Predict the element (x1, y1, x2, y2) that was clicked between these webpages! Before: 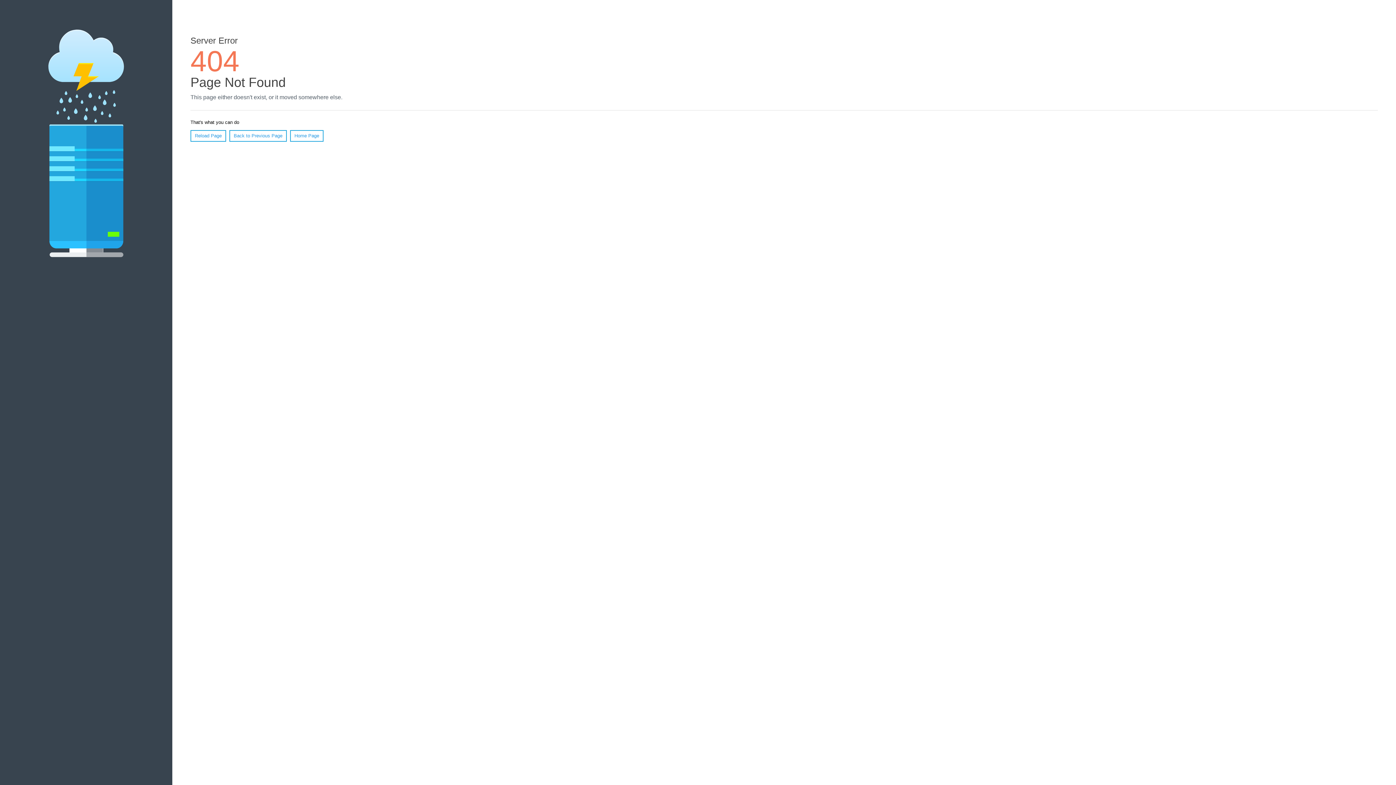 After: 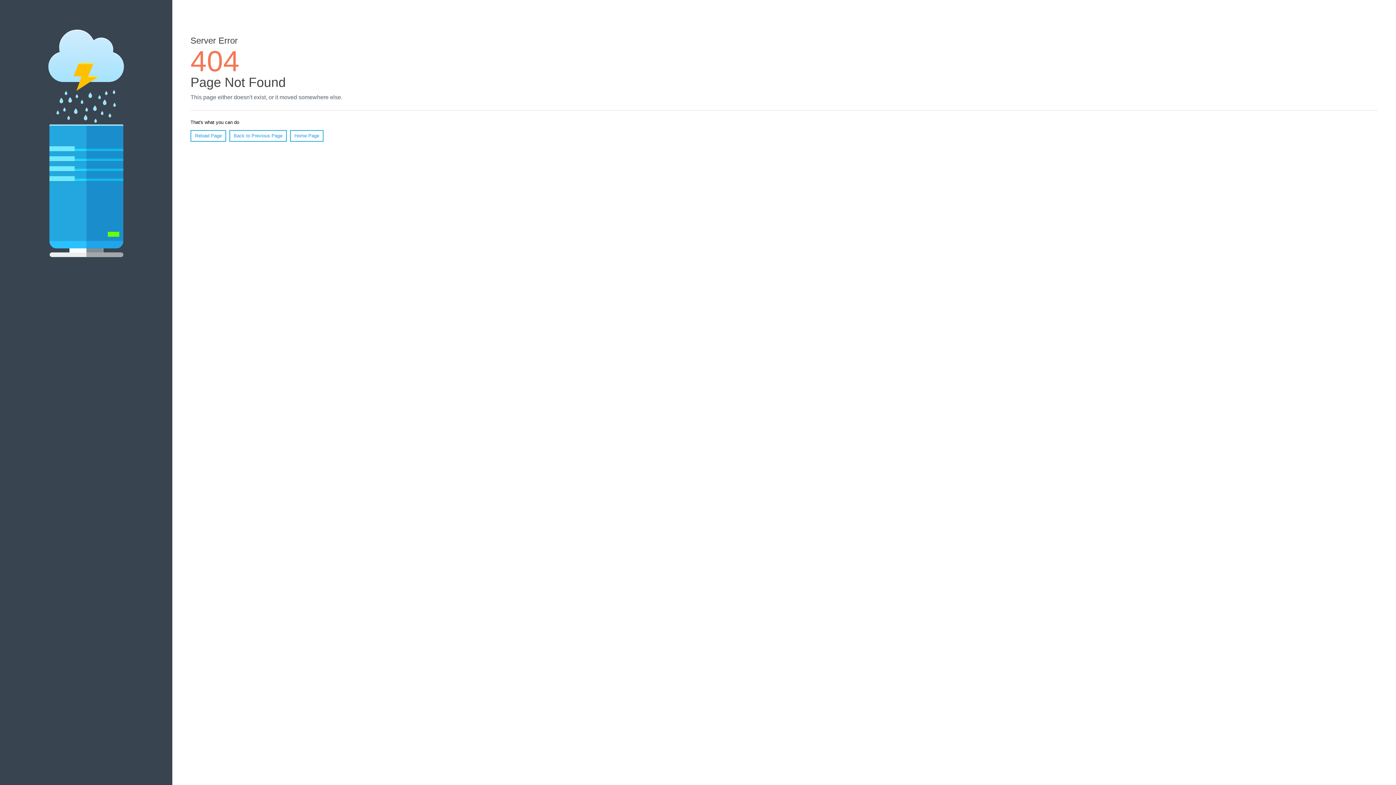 Action: bbox: (190, 130, 226, 141) label: Reload Page